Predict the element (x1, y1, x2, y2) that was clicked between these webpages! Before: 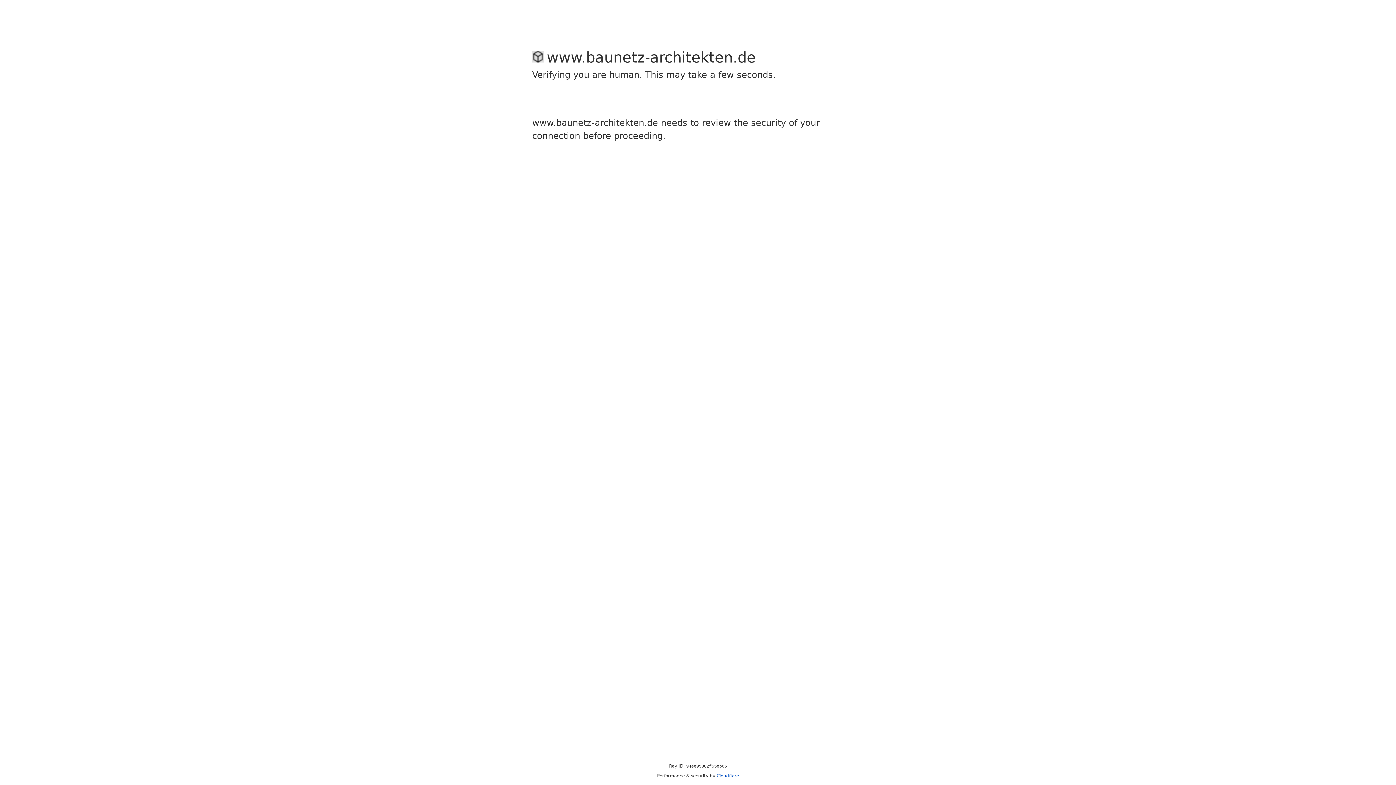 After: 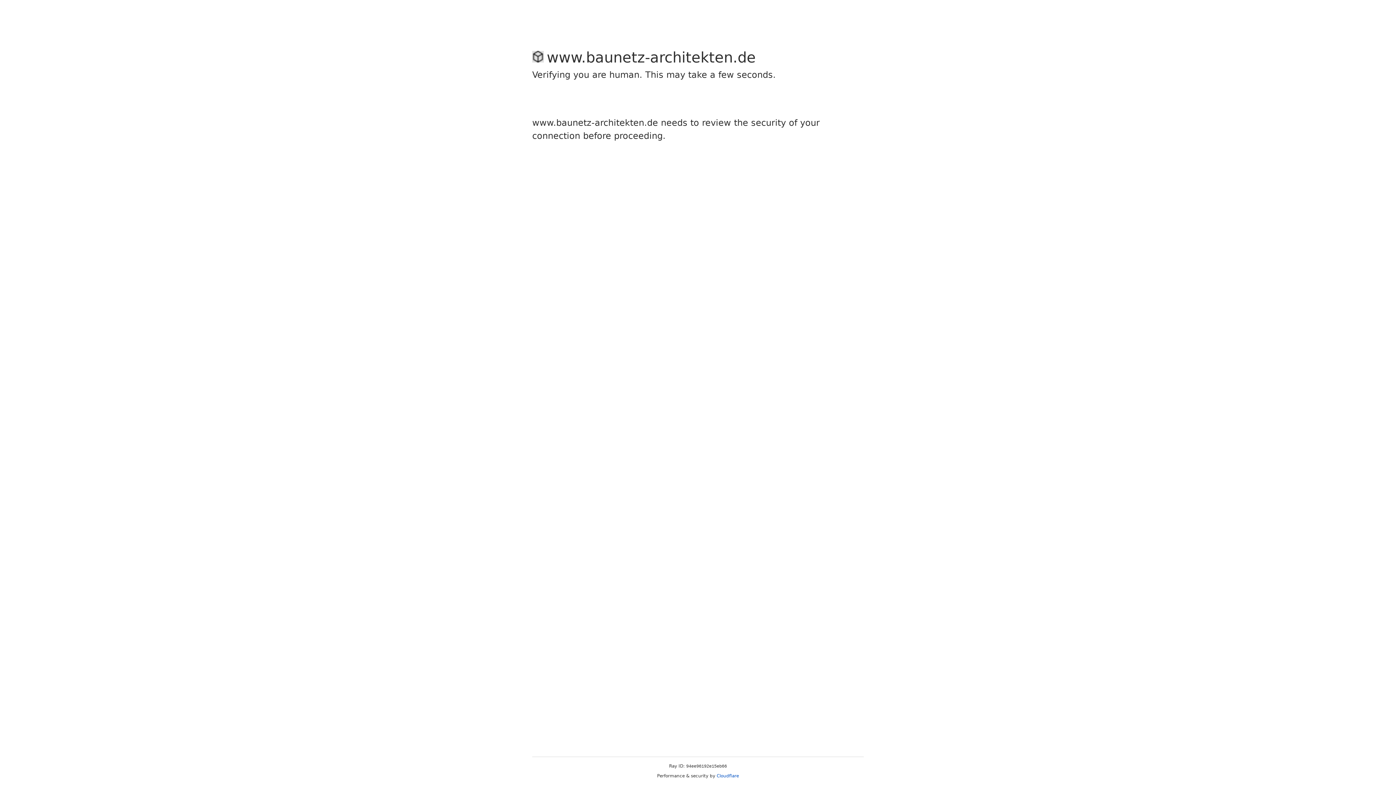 Action: label: Cloudflare bbox: (716, 773, 739, 778)